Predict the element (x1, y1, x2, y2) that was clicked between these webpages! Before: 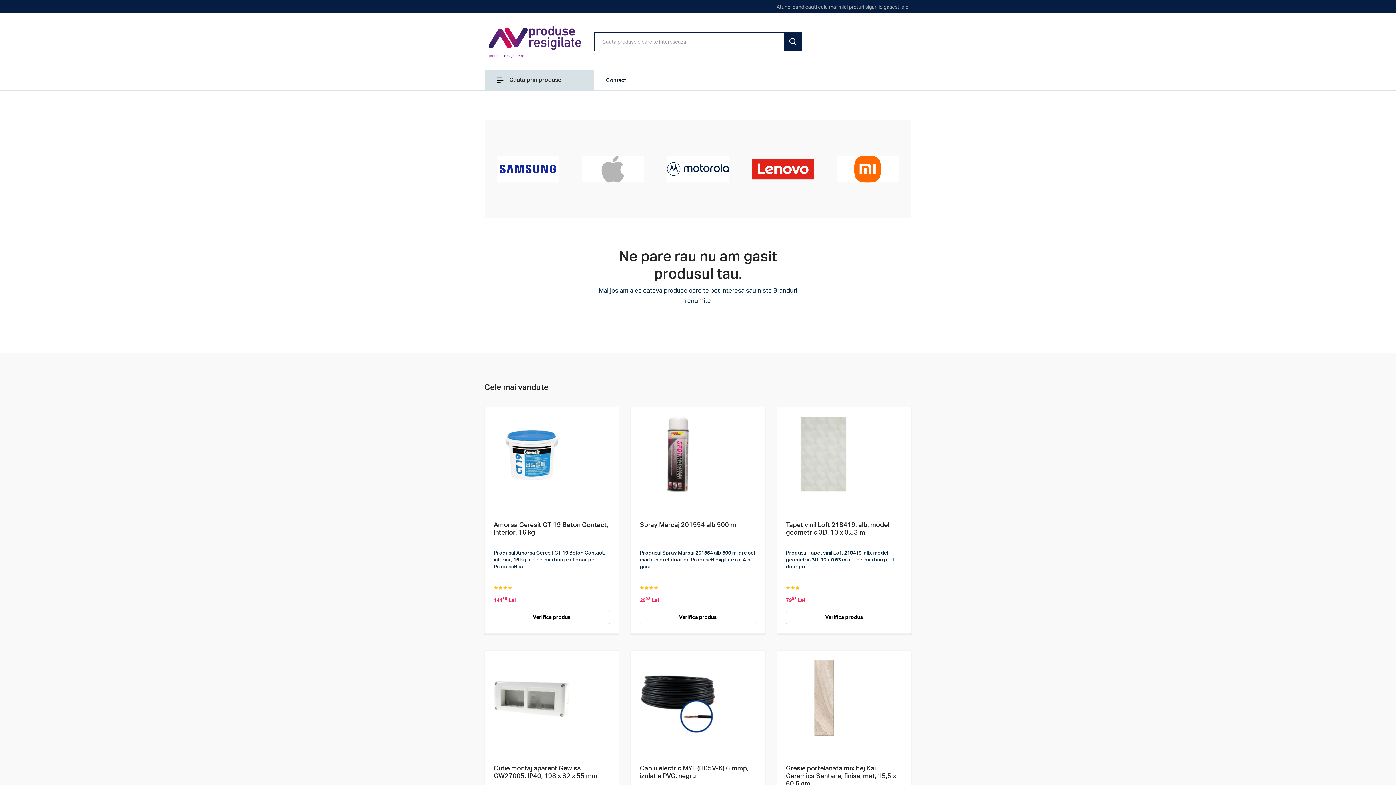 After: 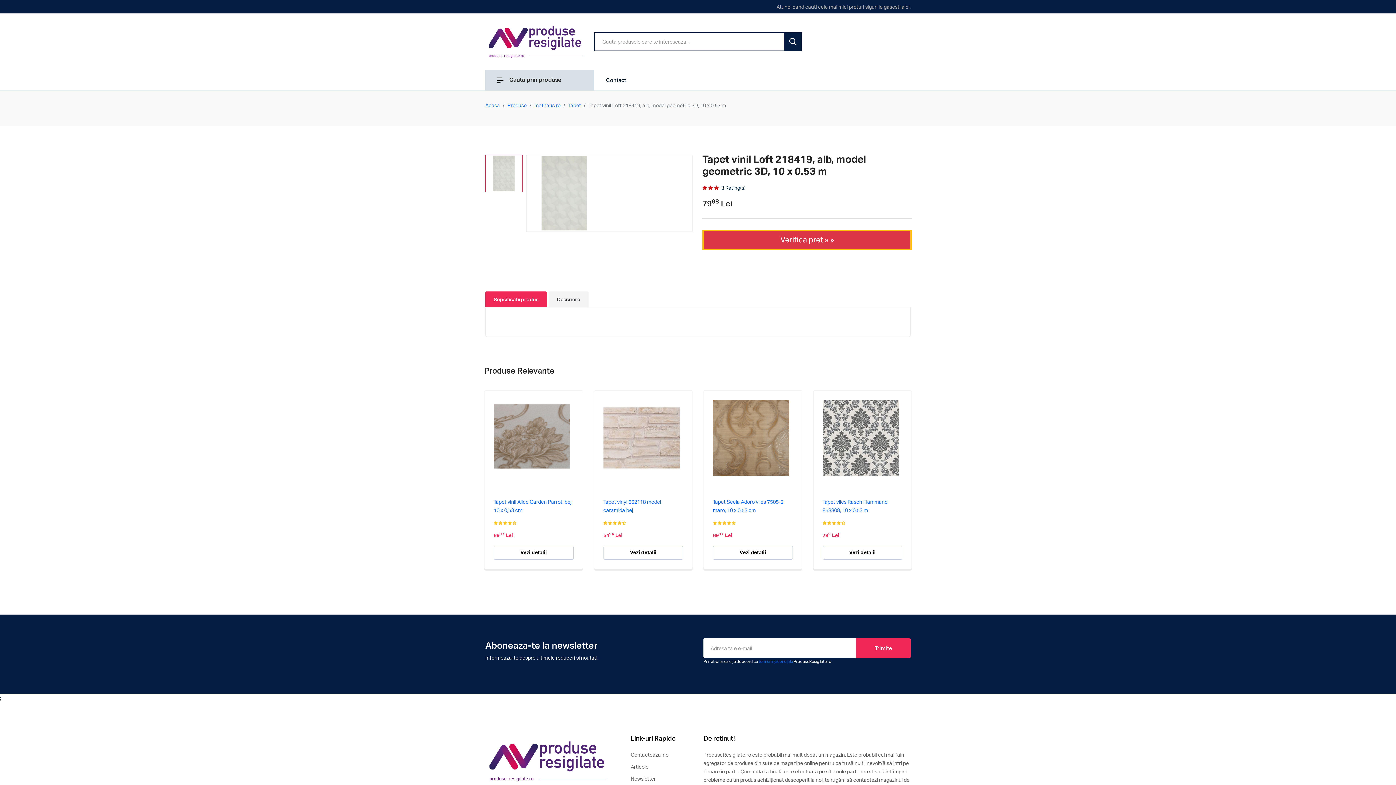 Action: bbox: (786, 610, 902, 624) label: Verifica produs